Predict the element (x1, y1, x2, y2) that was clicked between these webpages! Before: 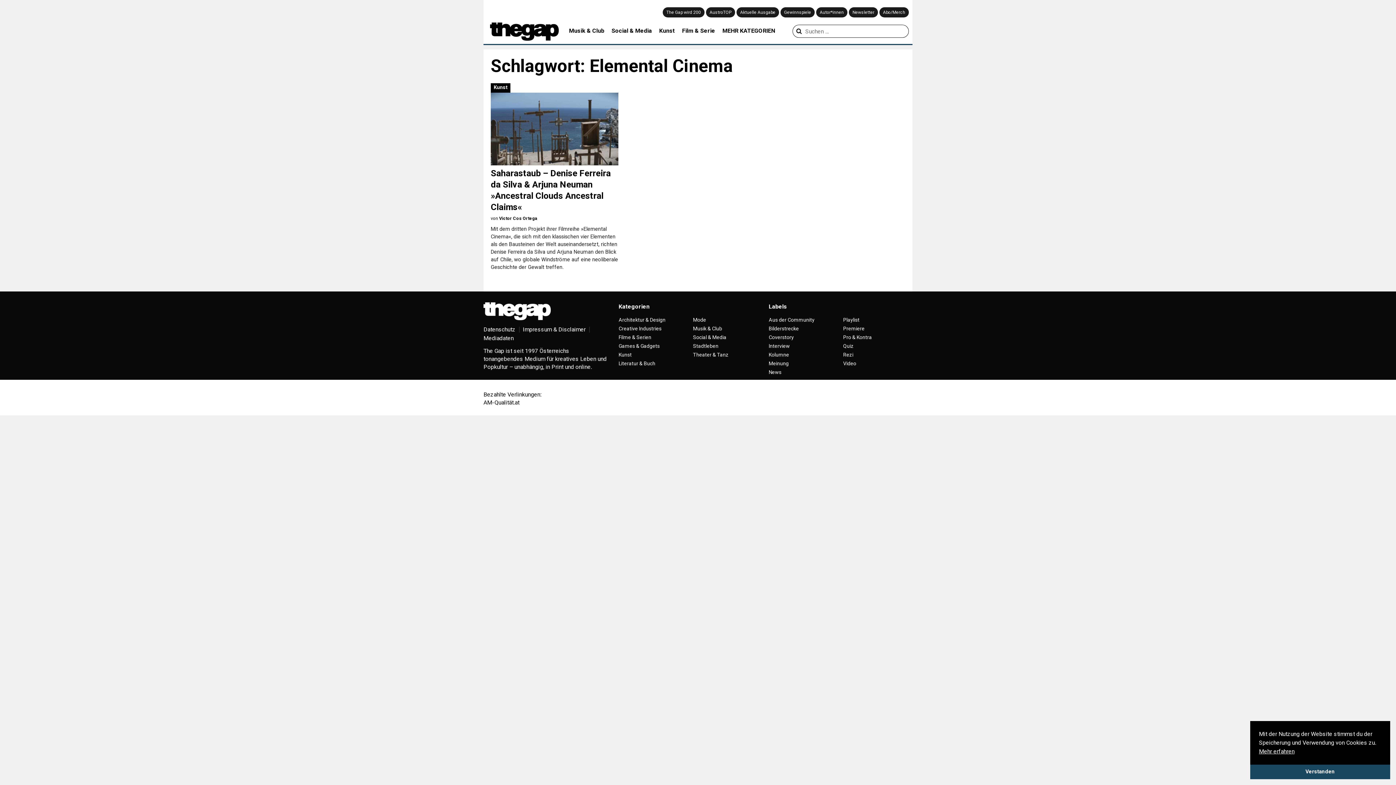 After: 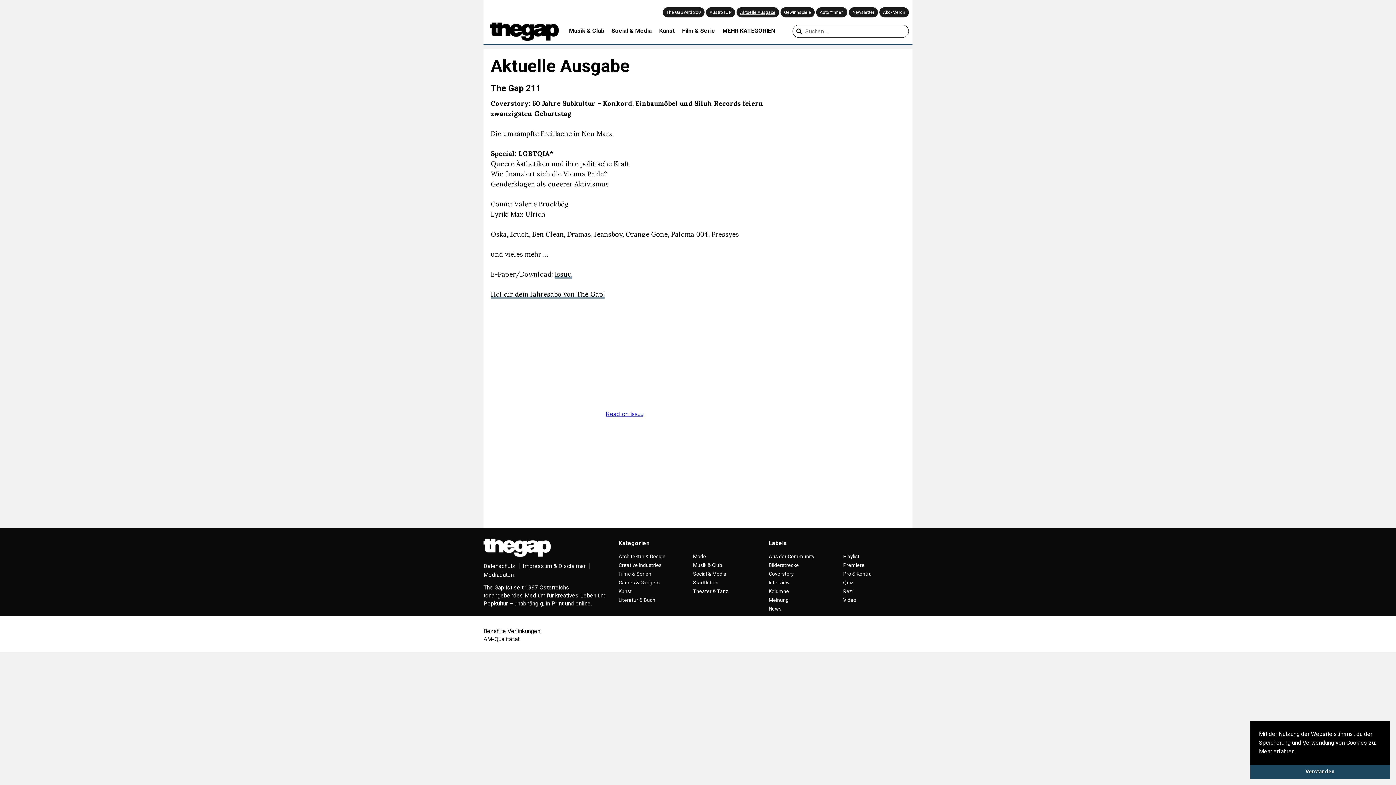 Action: bbox: (736, 7, 779, 17) label: Aktuelle Ausgabe